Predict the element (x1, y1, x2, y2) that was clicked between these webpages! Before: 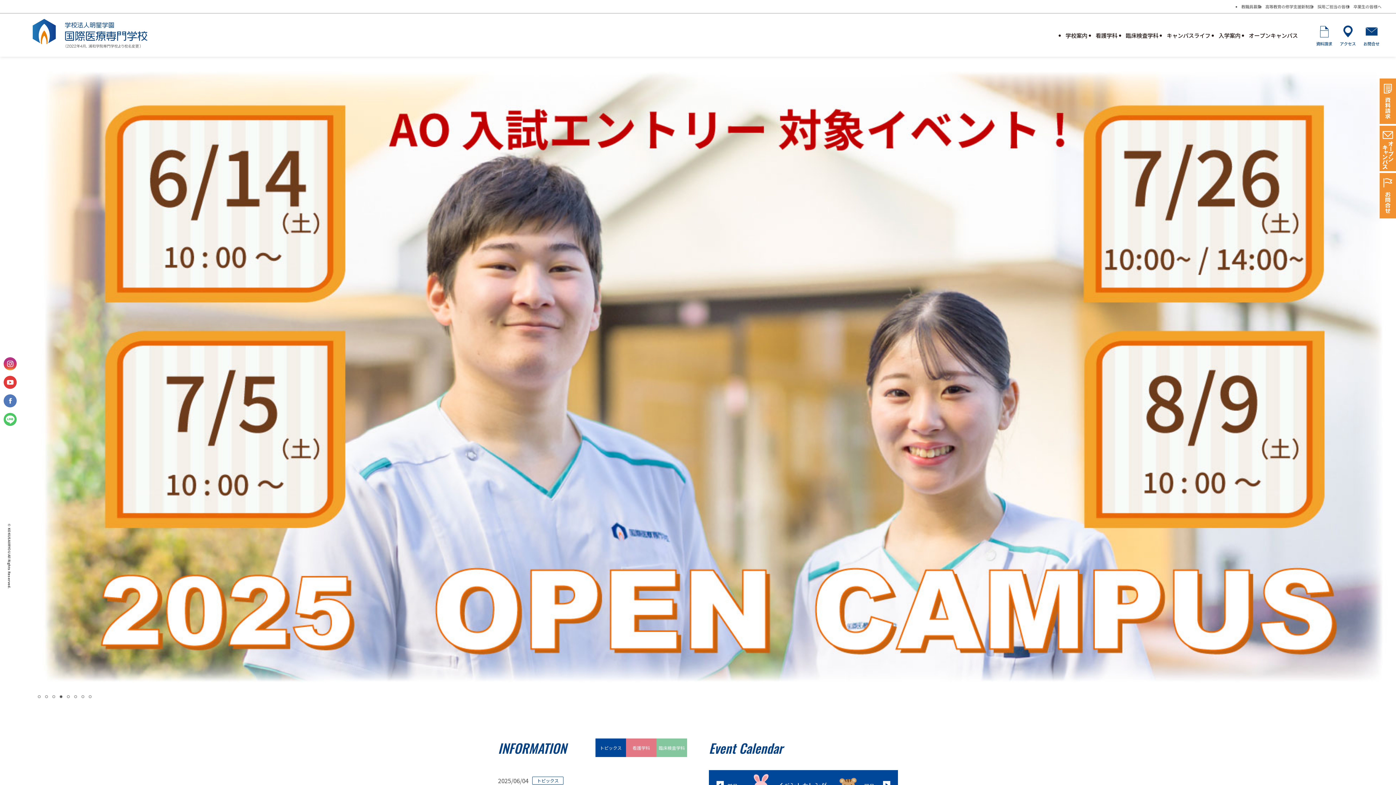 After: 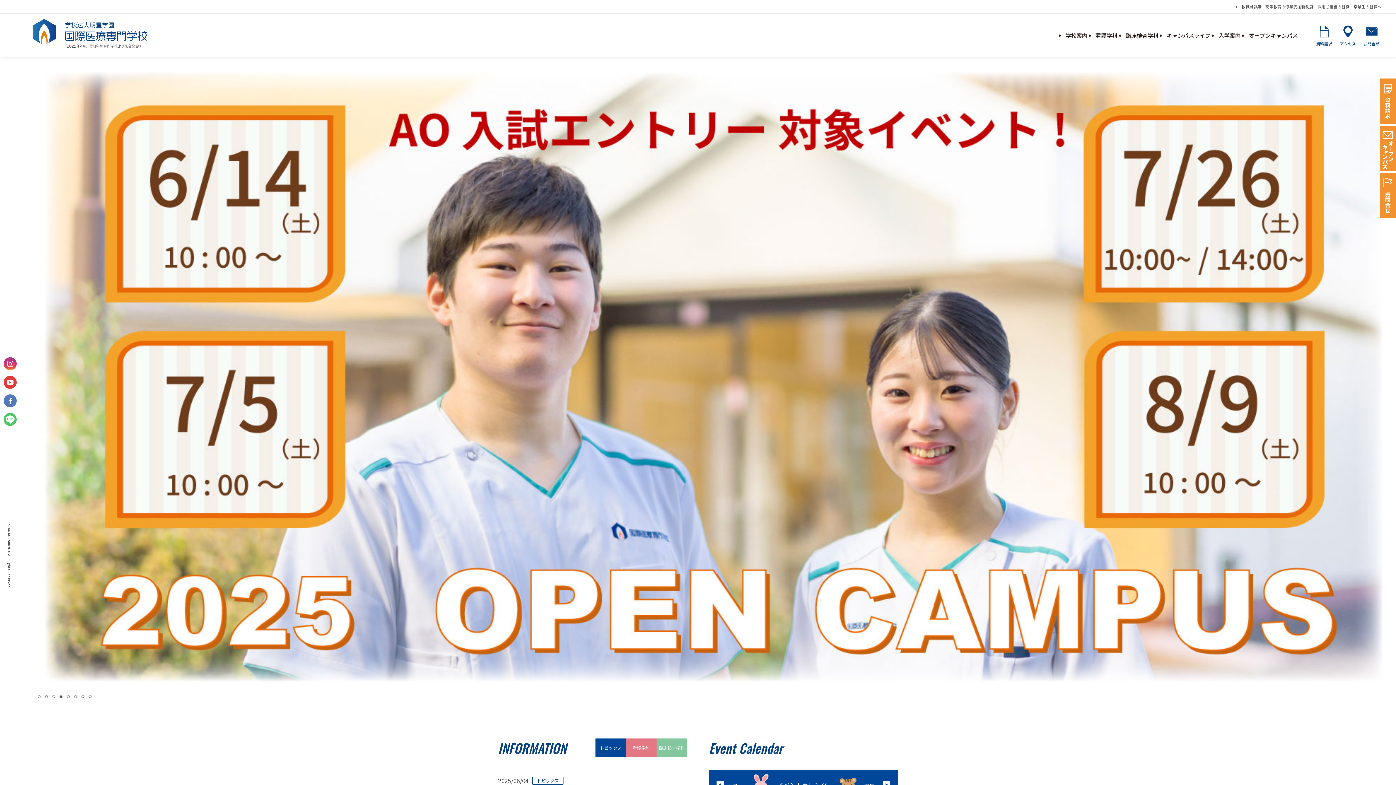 Action: bbox: (35, 693, 42, 700) label: 1 of 8